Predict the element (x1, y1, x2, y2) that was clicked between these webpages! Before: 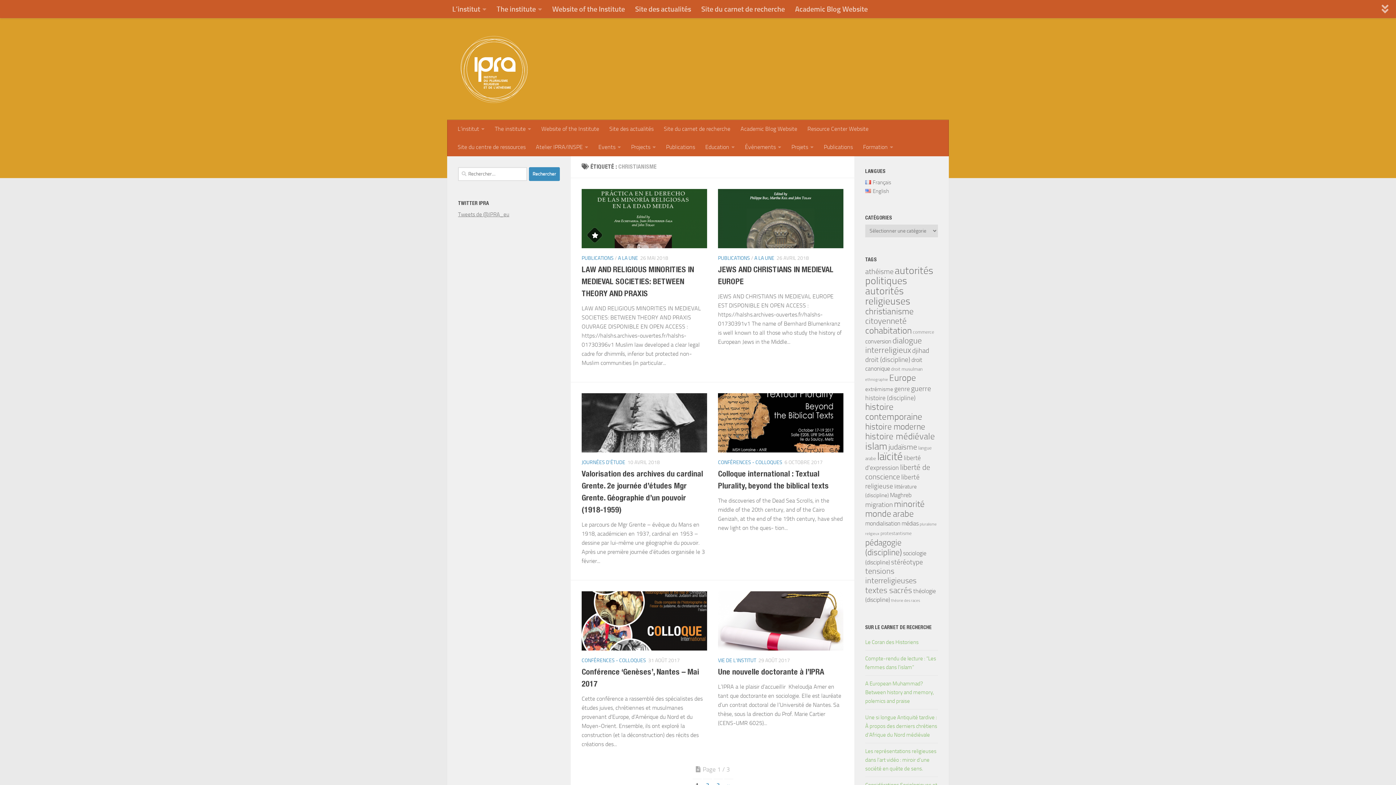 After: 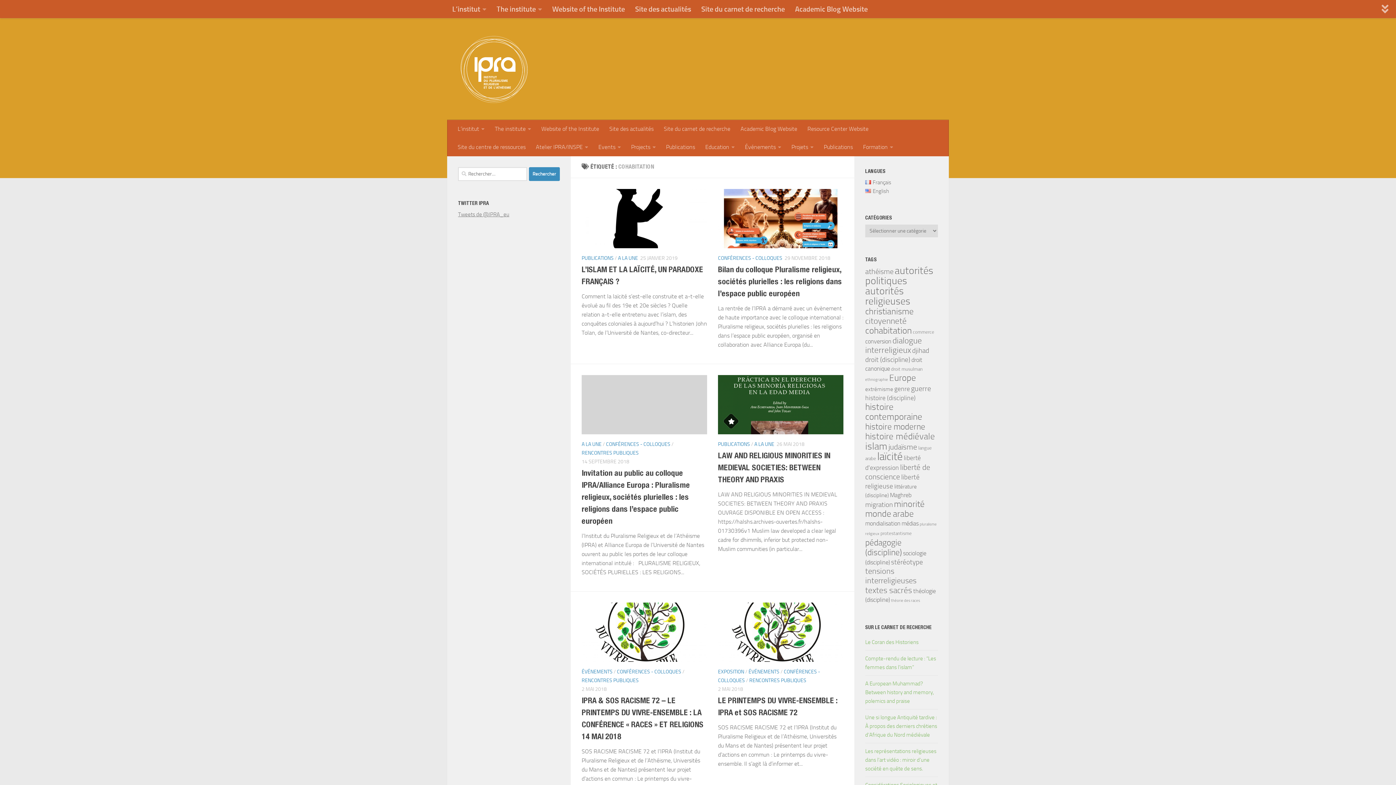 Action: bbox: (865, 325, 912, 335) label: cohabitation (19 éléments)